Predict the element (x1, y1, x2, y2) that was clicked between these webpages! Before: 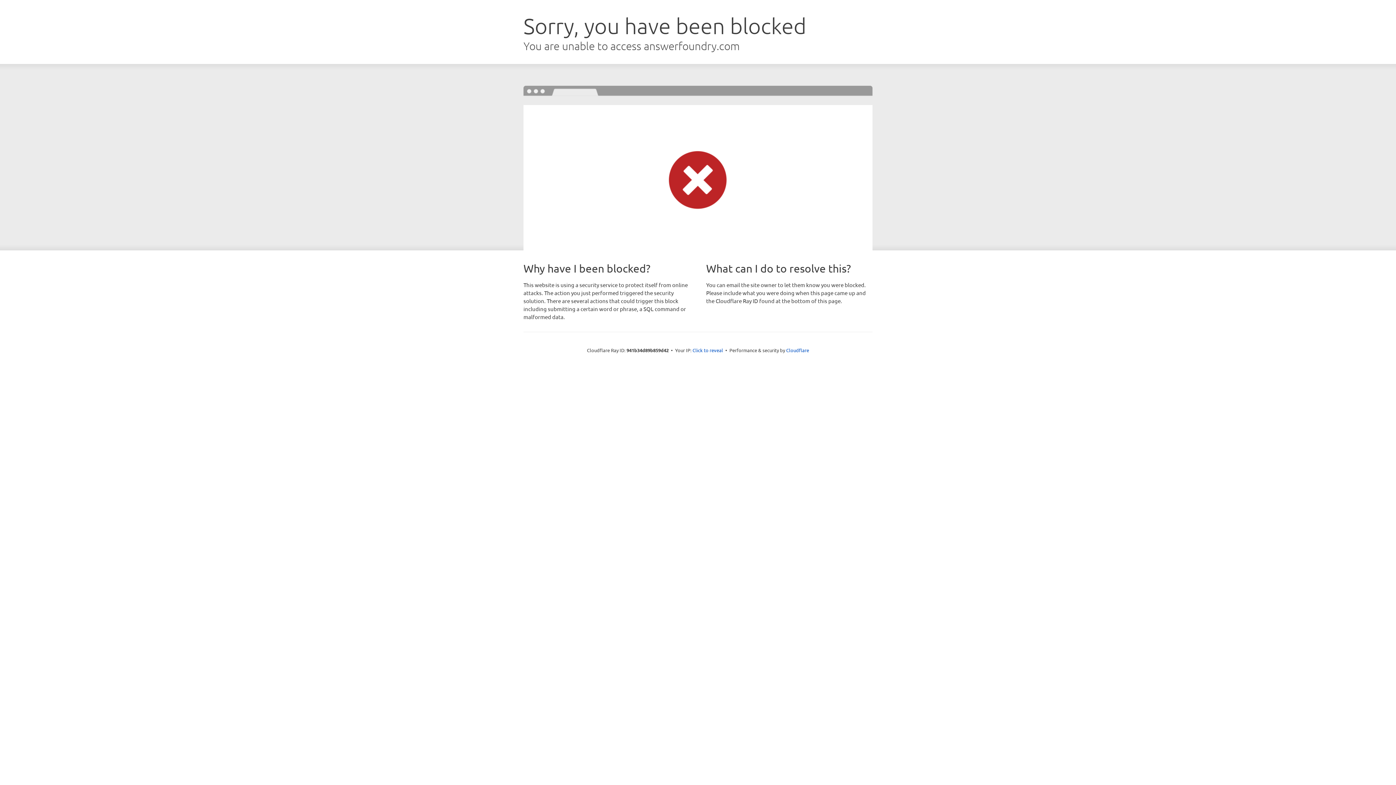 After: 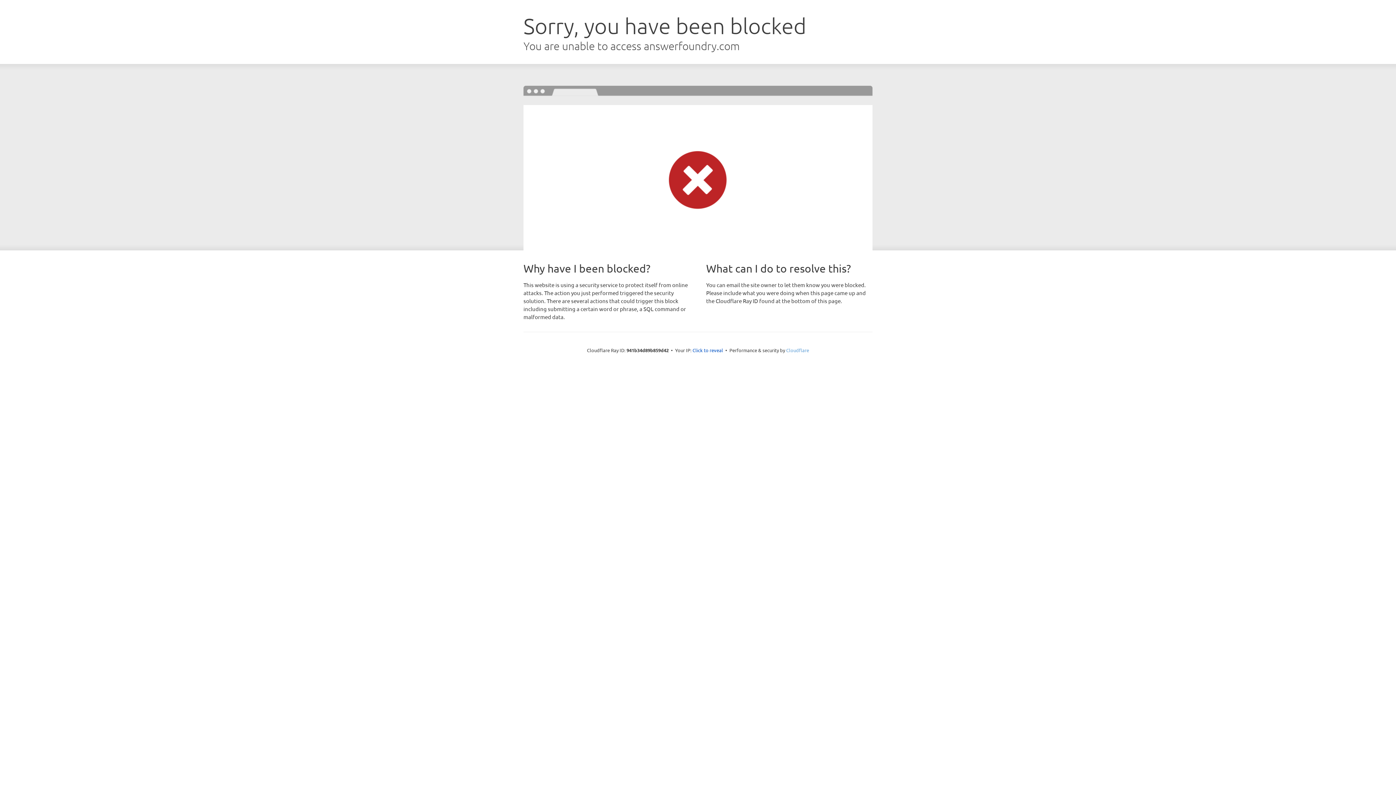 Action: bbox: (786, 347, 809, 353) label: Cloudflare